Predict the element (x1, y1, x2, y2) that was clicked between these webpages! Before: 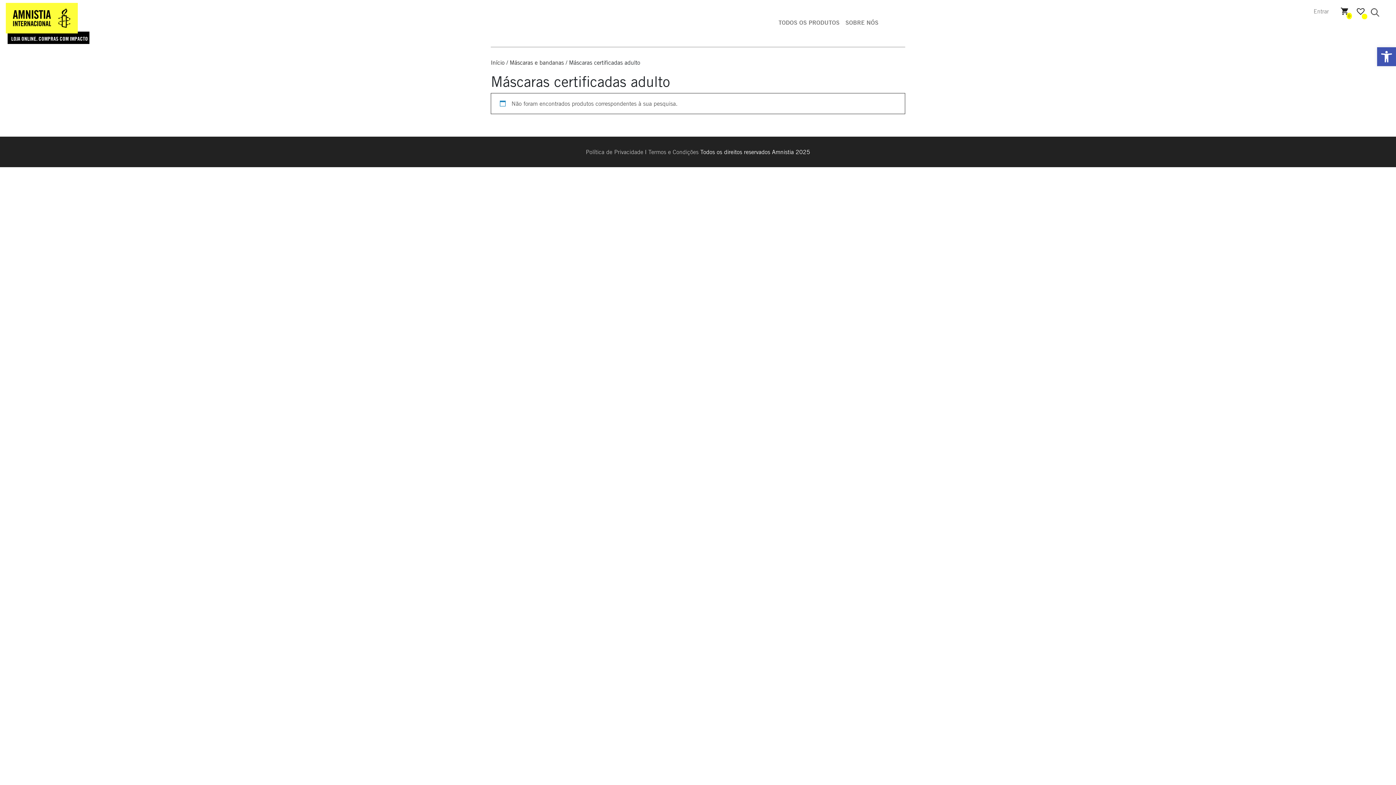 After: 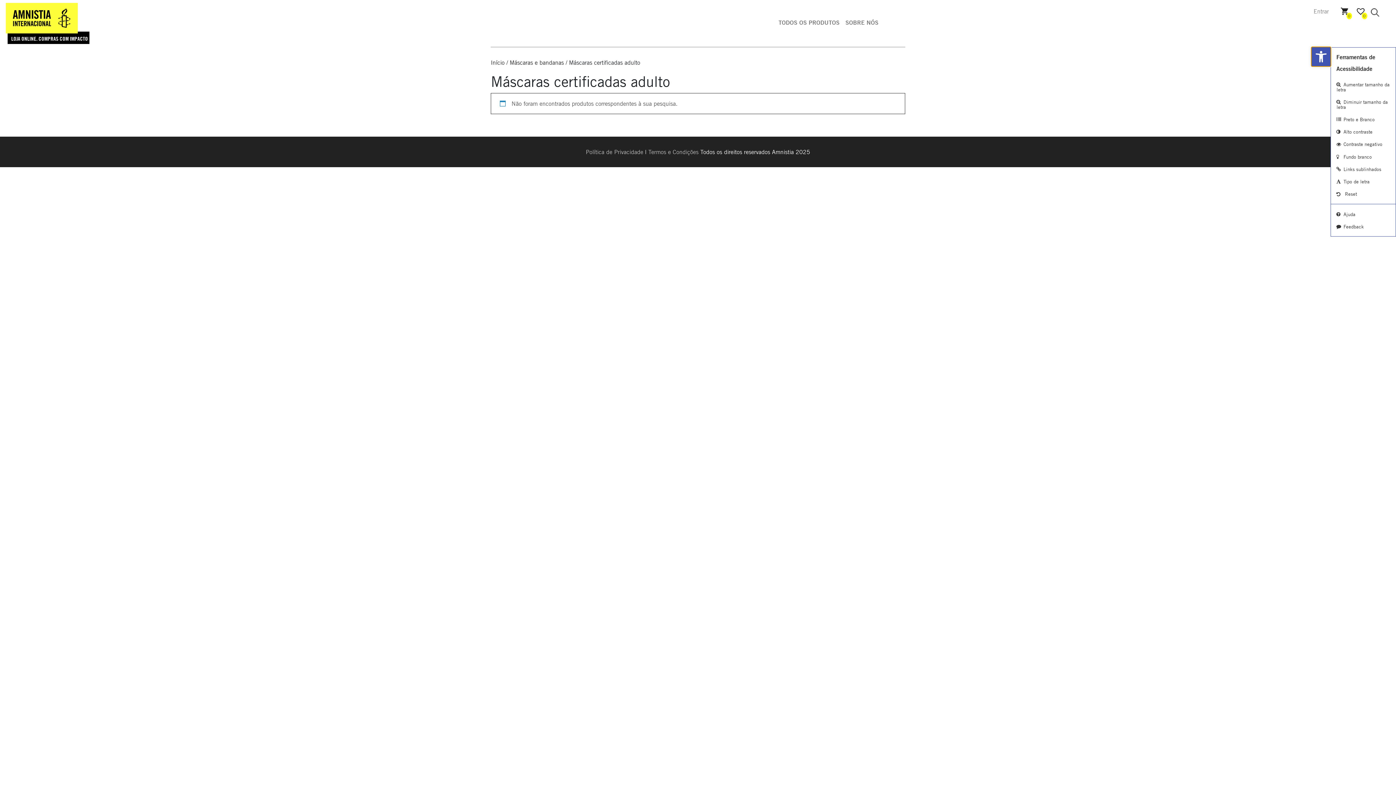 Action: label: Open toolbar bbox: (1377, 47, 1396, 66)